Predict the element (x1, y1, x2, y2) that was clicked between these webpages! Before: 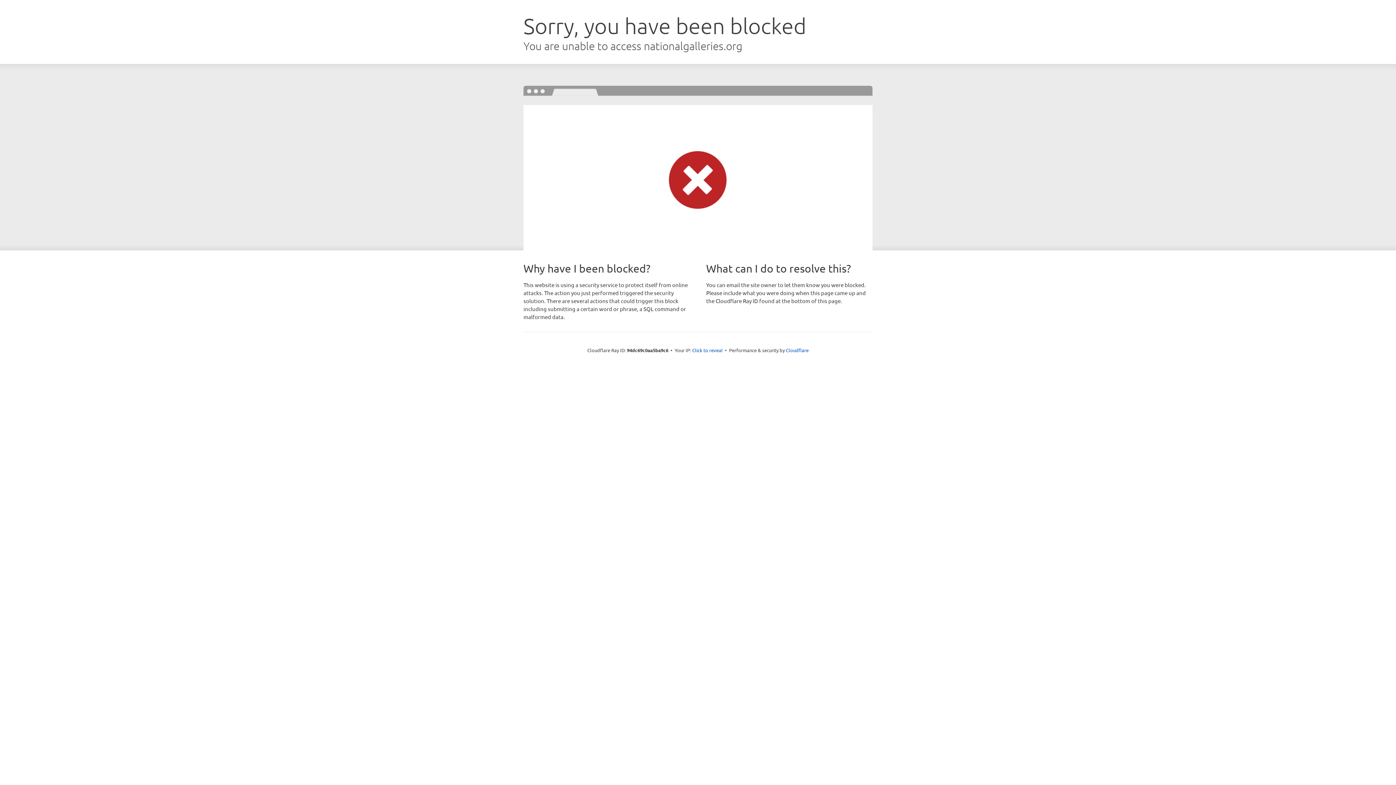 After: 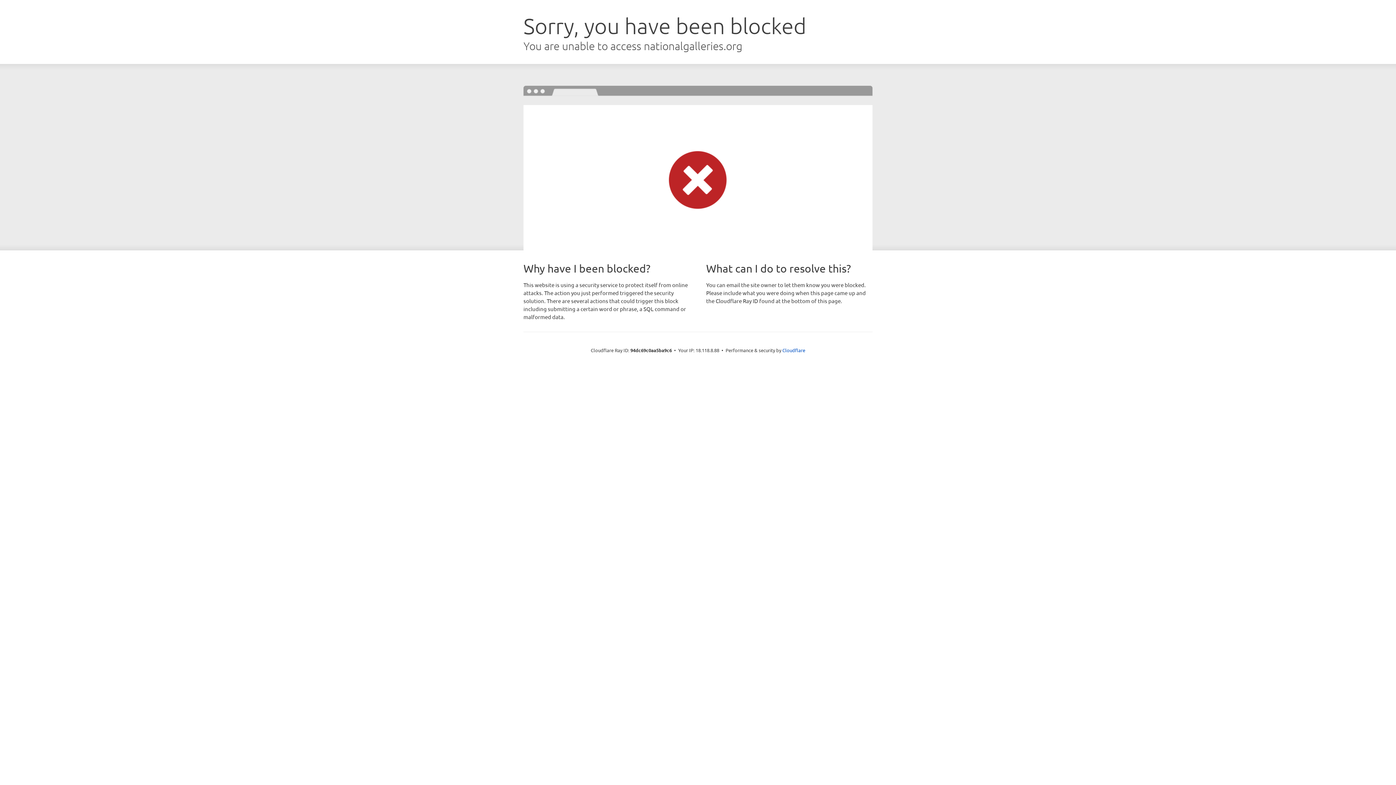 Action: label: Click to reveal bbox: (692, 346, 722, 353)